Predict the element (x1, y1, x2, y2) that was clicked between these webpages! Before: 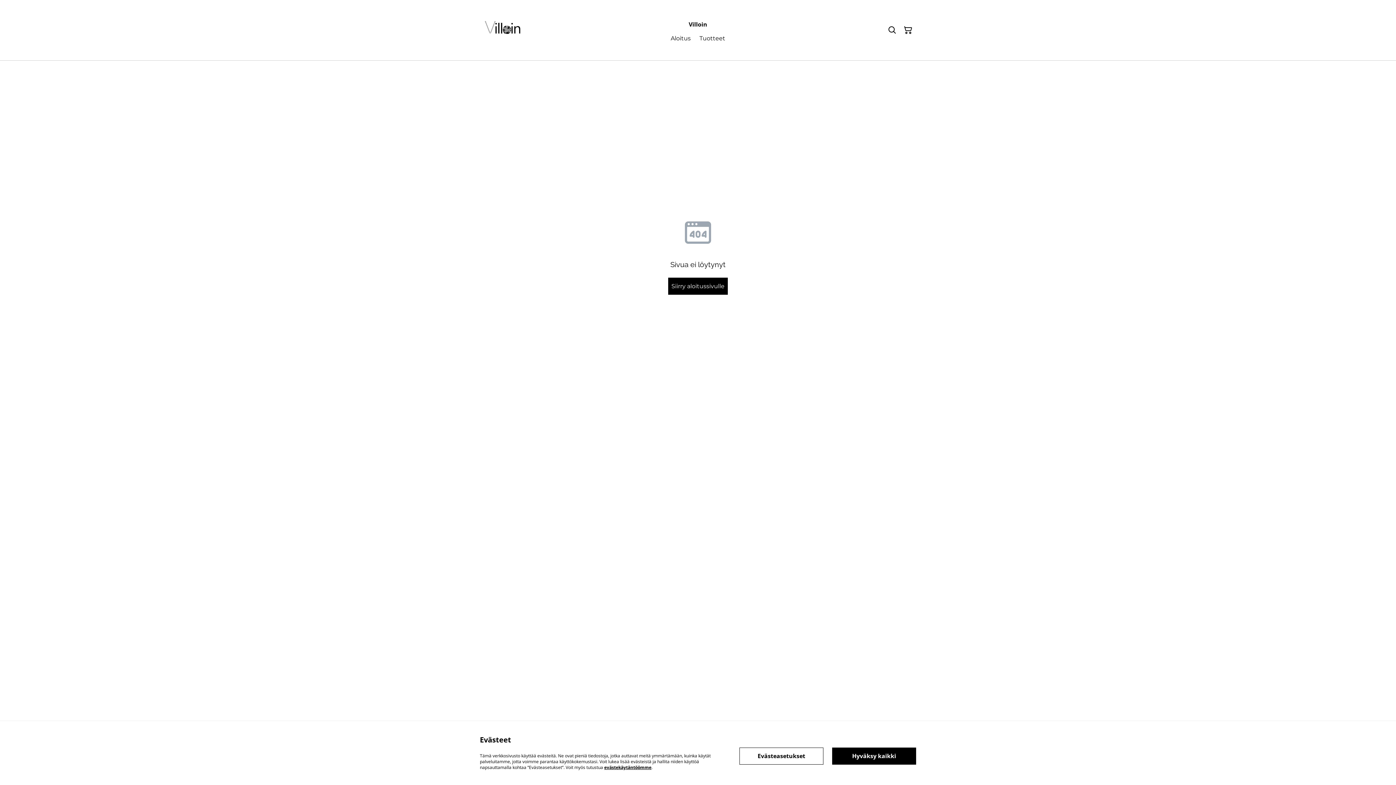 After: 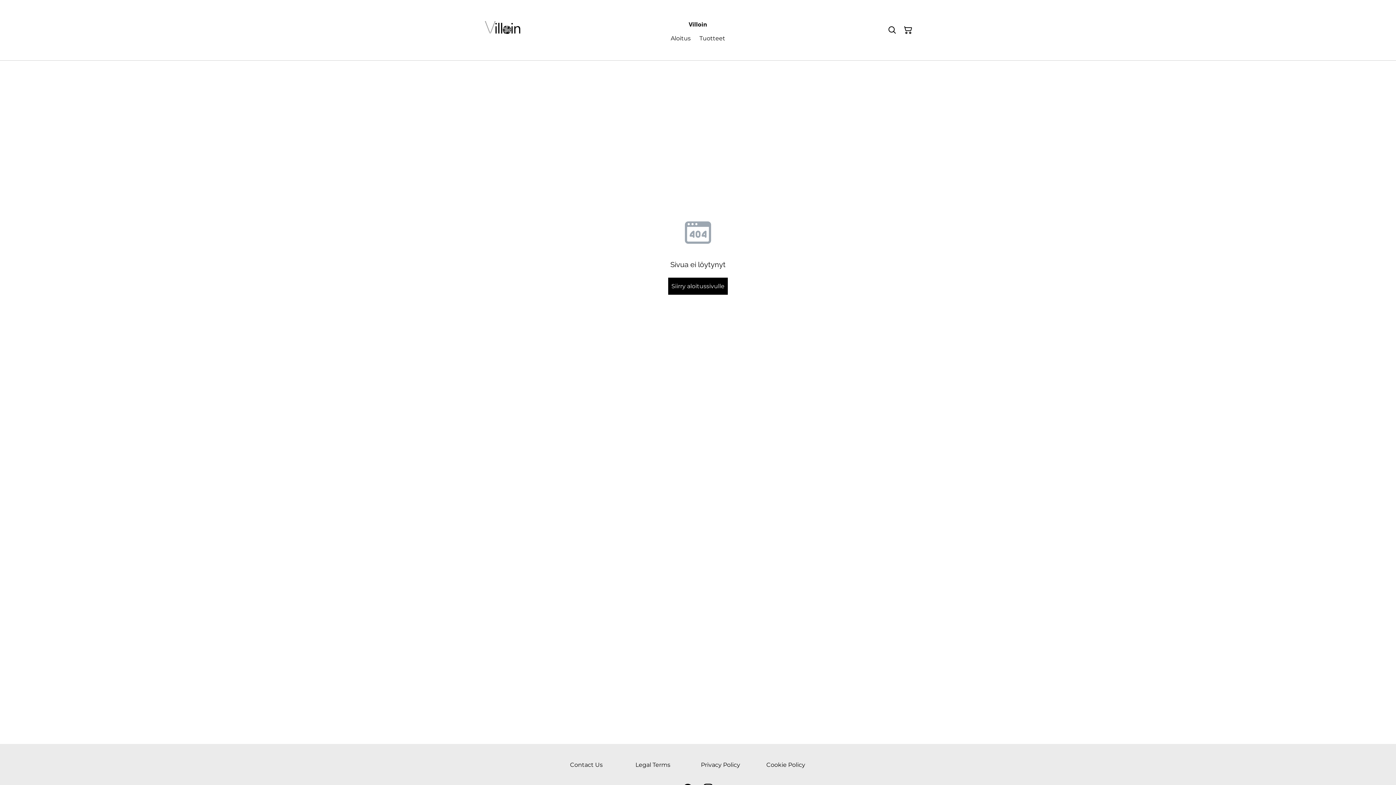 Action: bbox: (832, 747, 916, 764) label: Hyväksy kaikki